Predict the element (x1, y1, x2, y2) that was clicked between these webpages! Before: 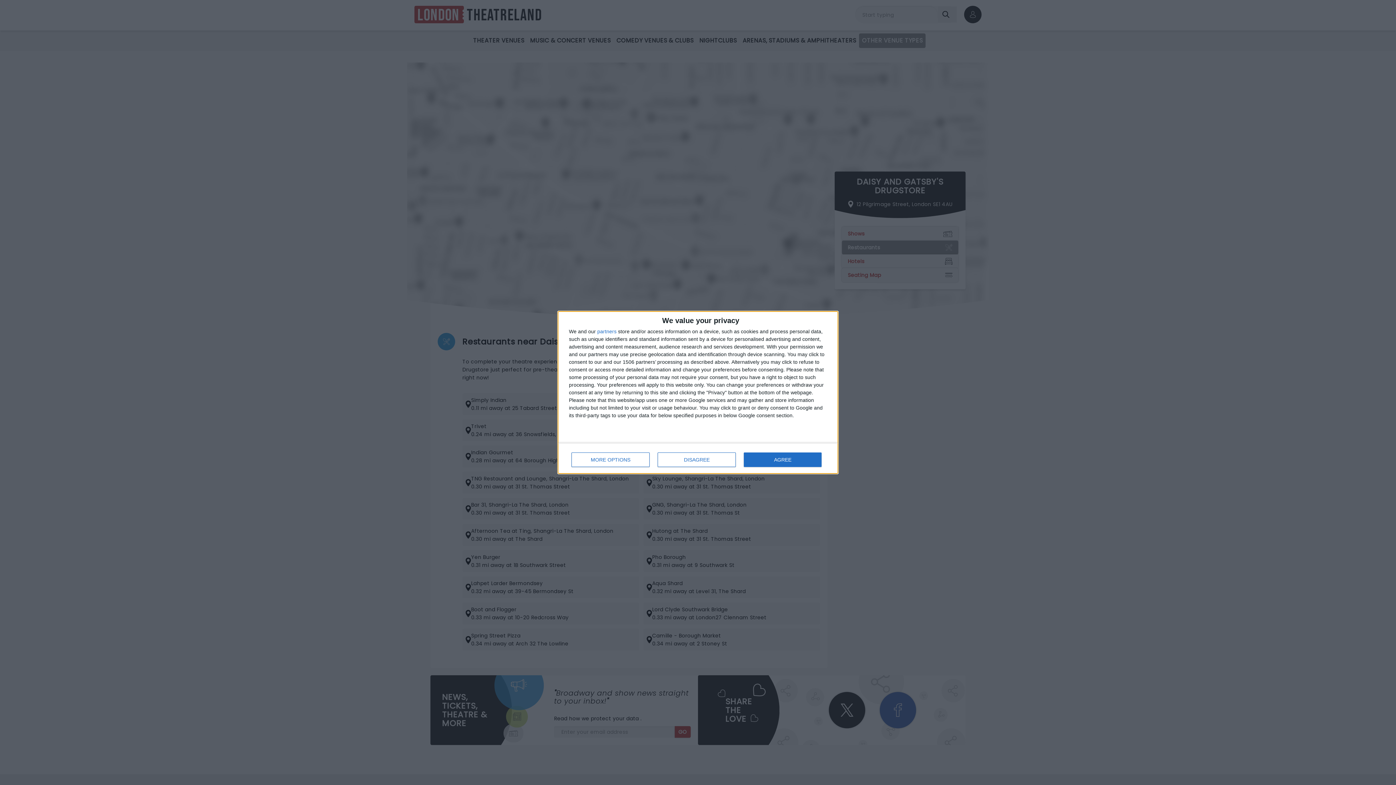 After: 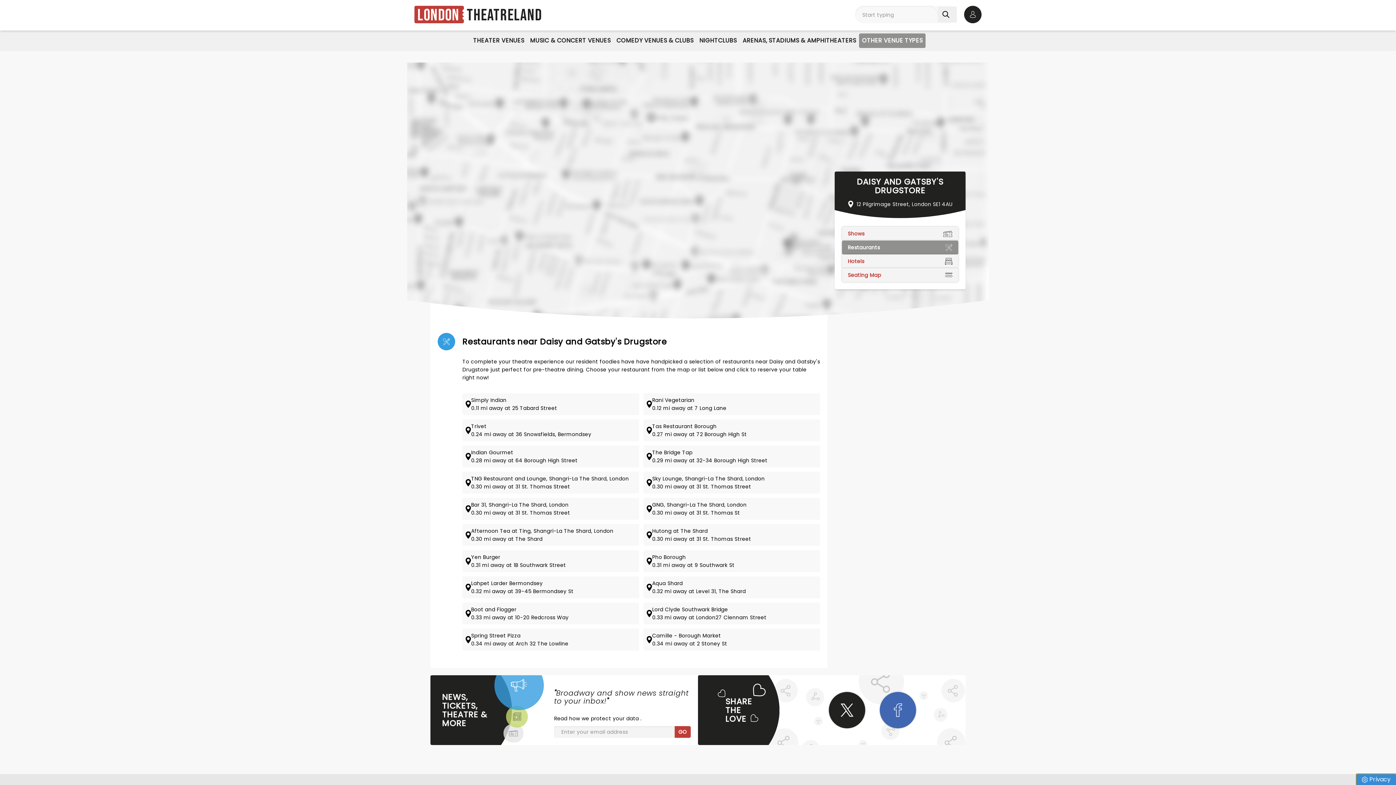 Action: label: DISAGREE bbox: (657, 452, 736, 467)